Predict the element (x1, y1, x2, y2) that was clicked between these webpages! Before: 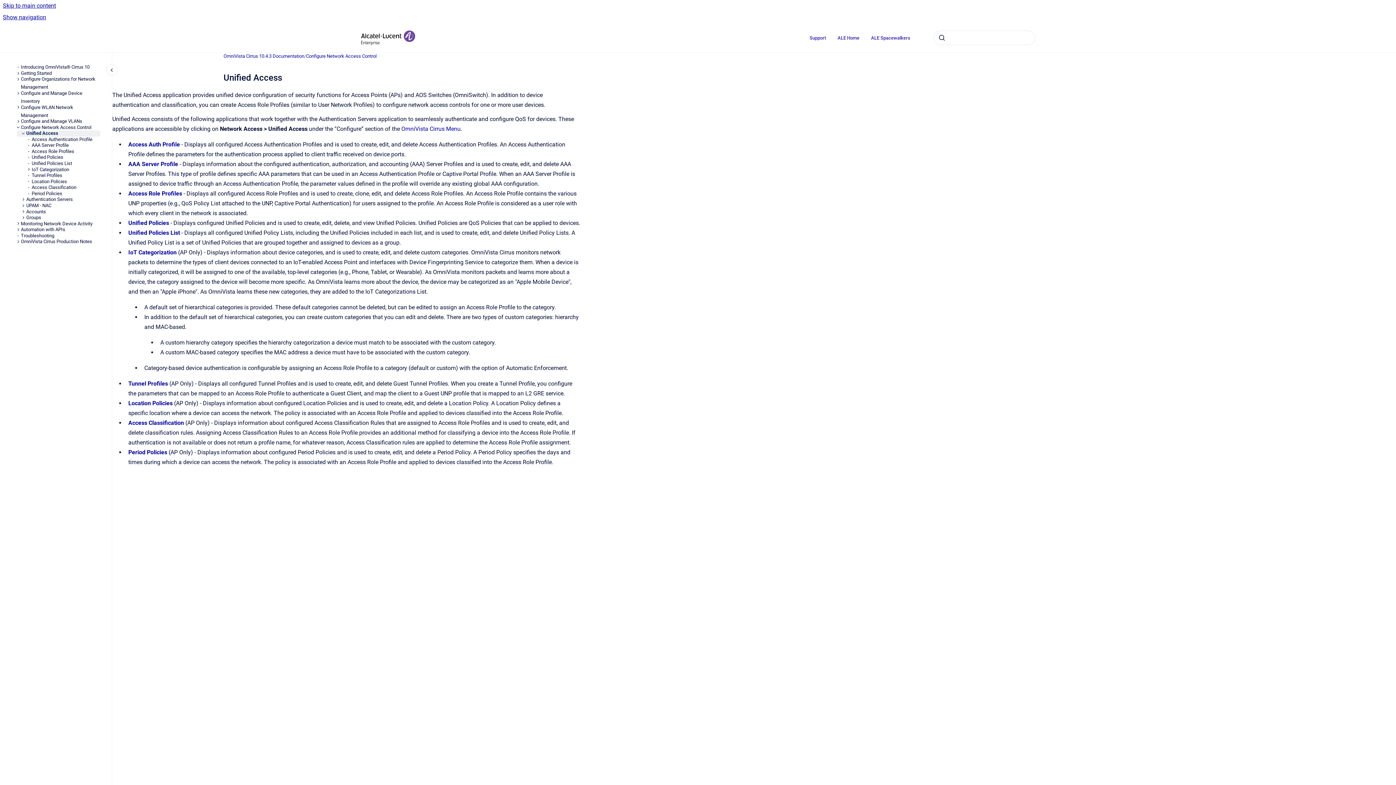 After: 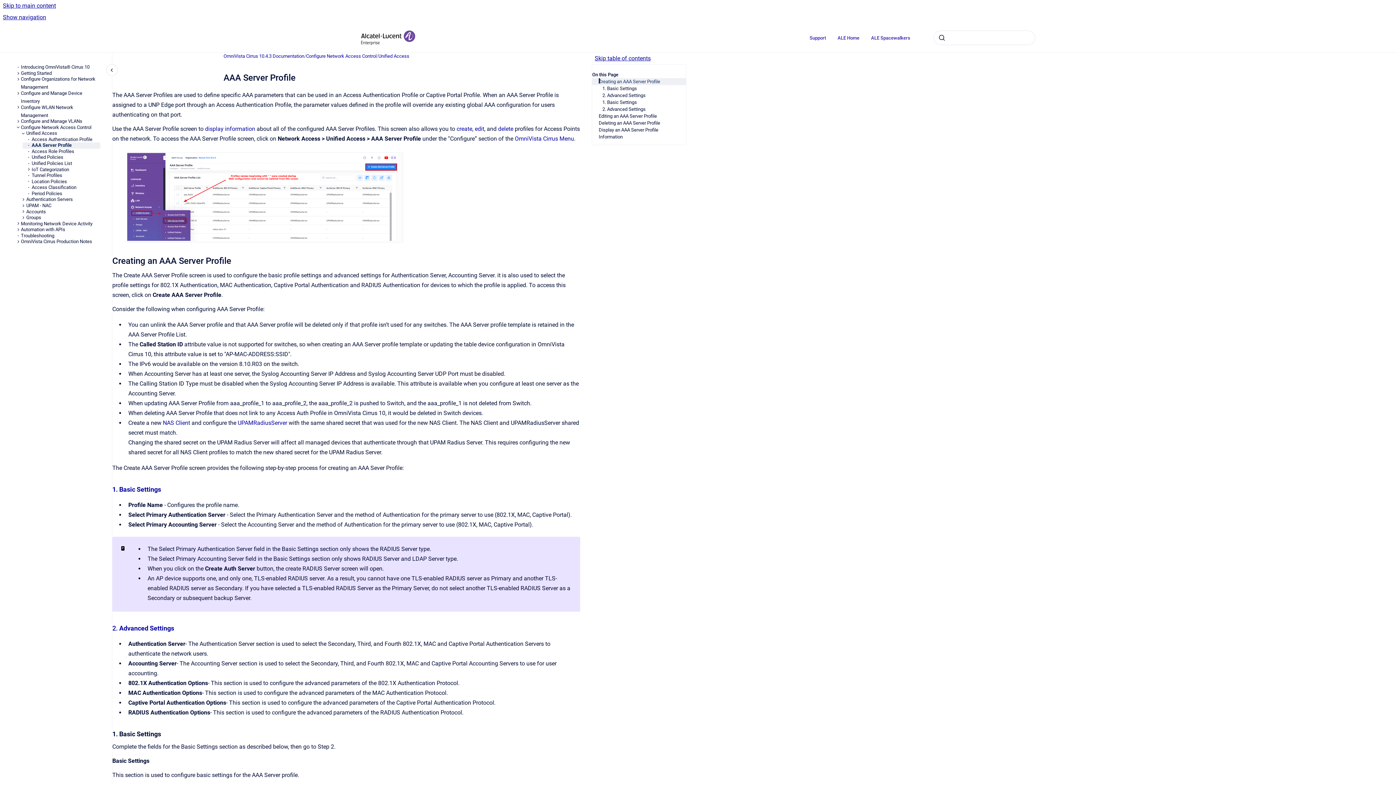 Action: bbox: (31, 142, 100, 148) label: AAA Server Profile